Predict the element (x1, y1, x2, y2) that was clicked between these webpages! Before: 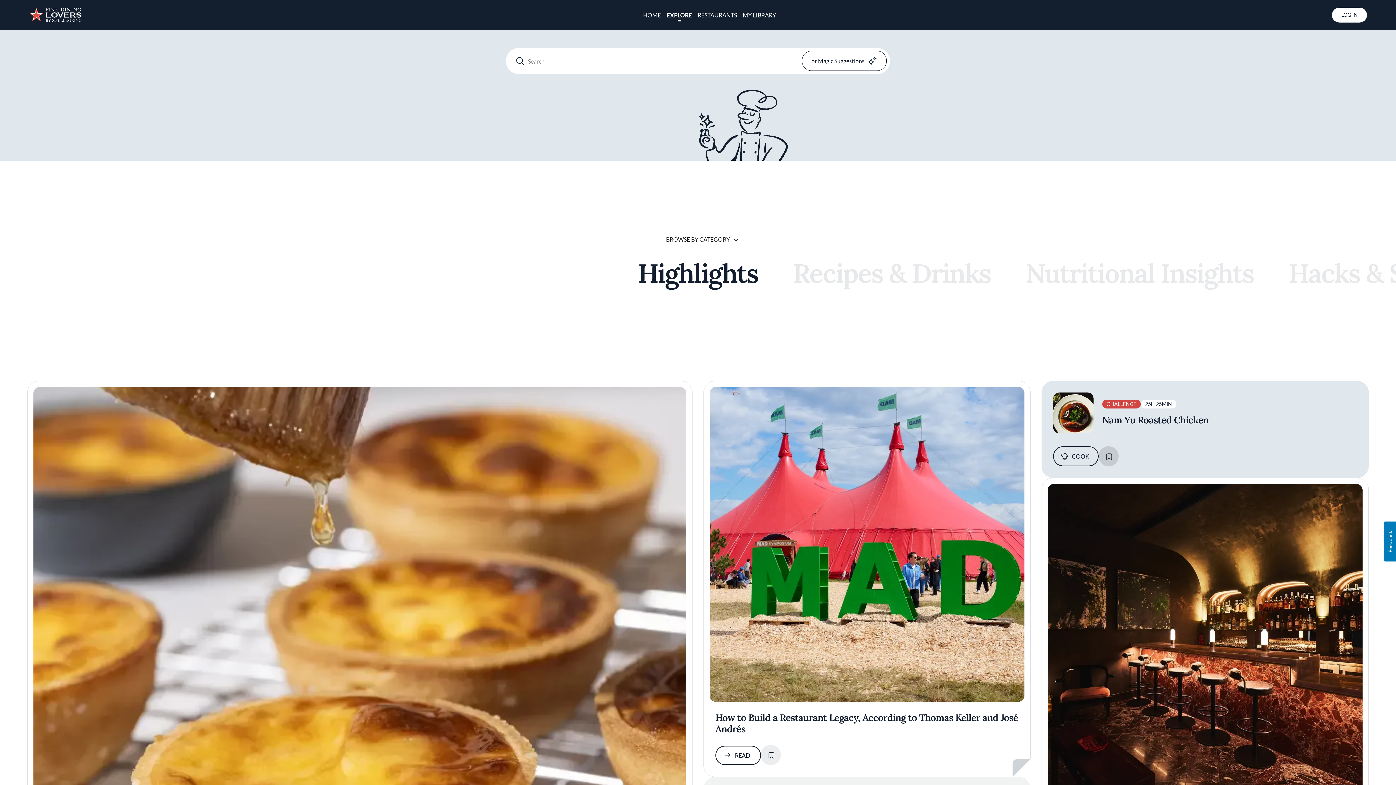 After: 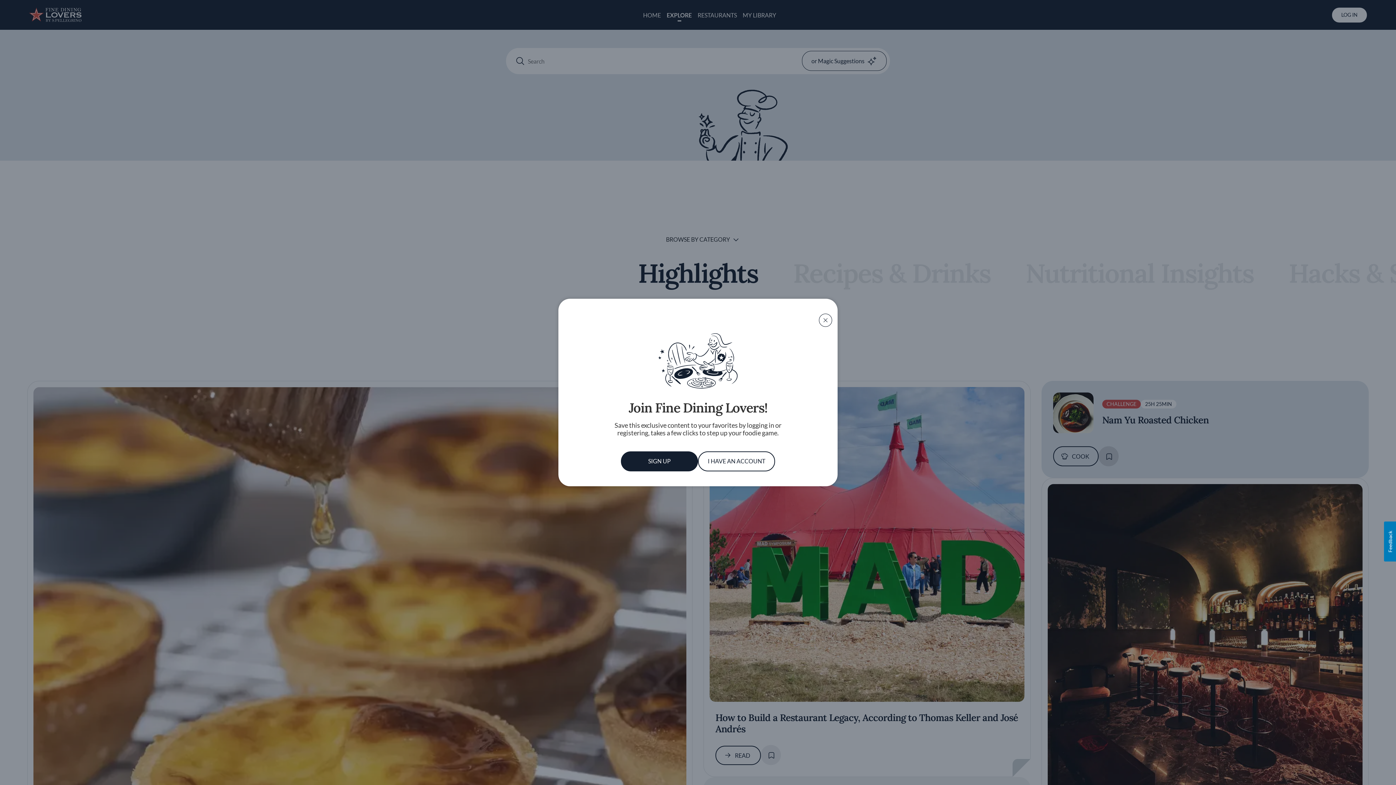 Action: bbox: (761, 745, 781, 765) label: SAVE